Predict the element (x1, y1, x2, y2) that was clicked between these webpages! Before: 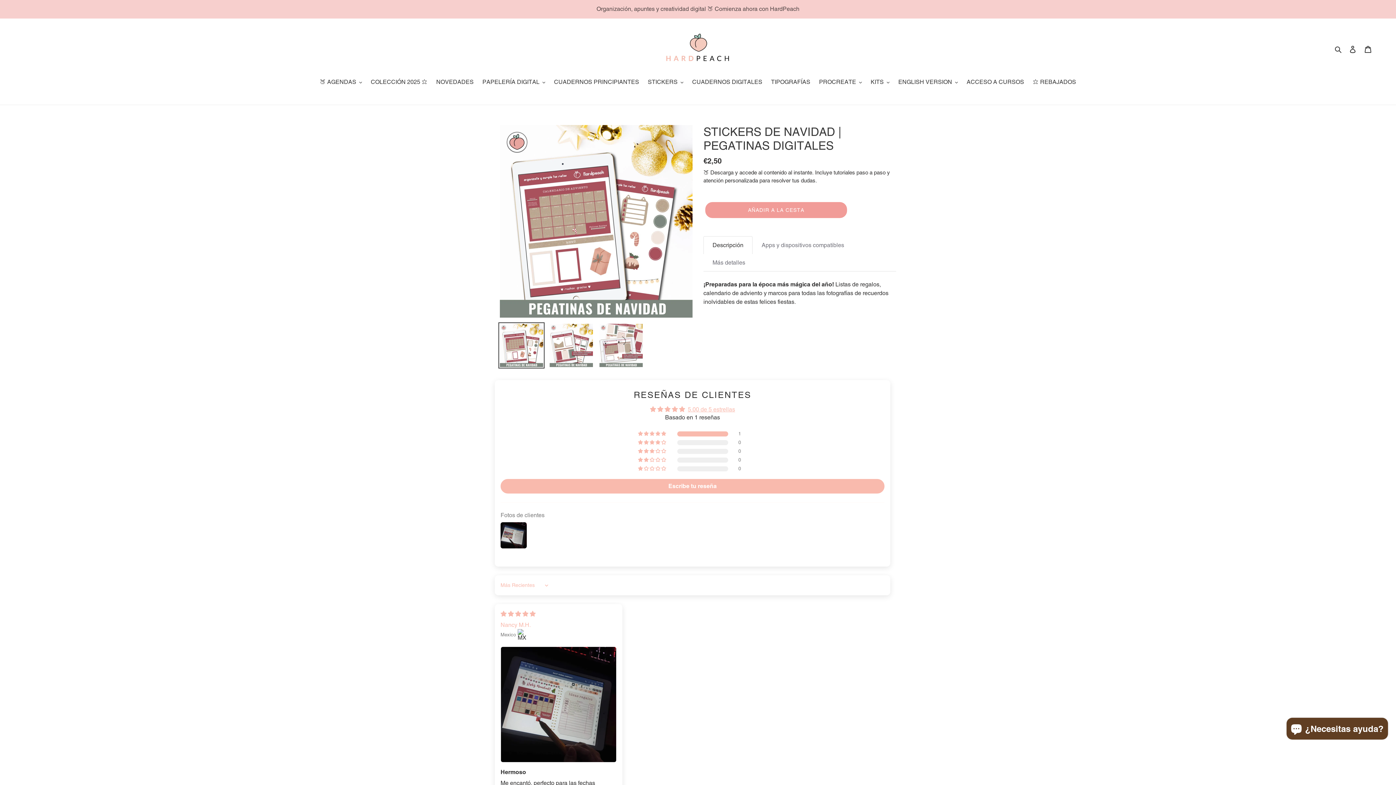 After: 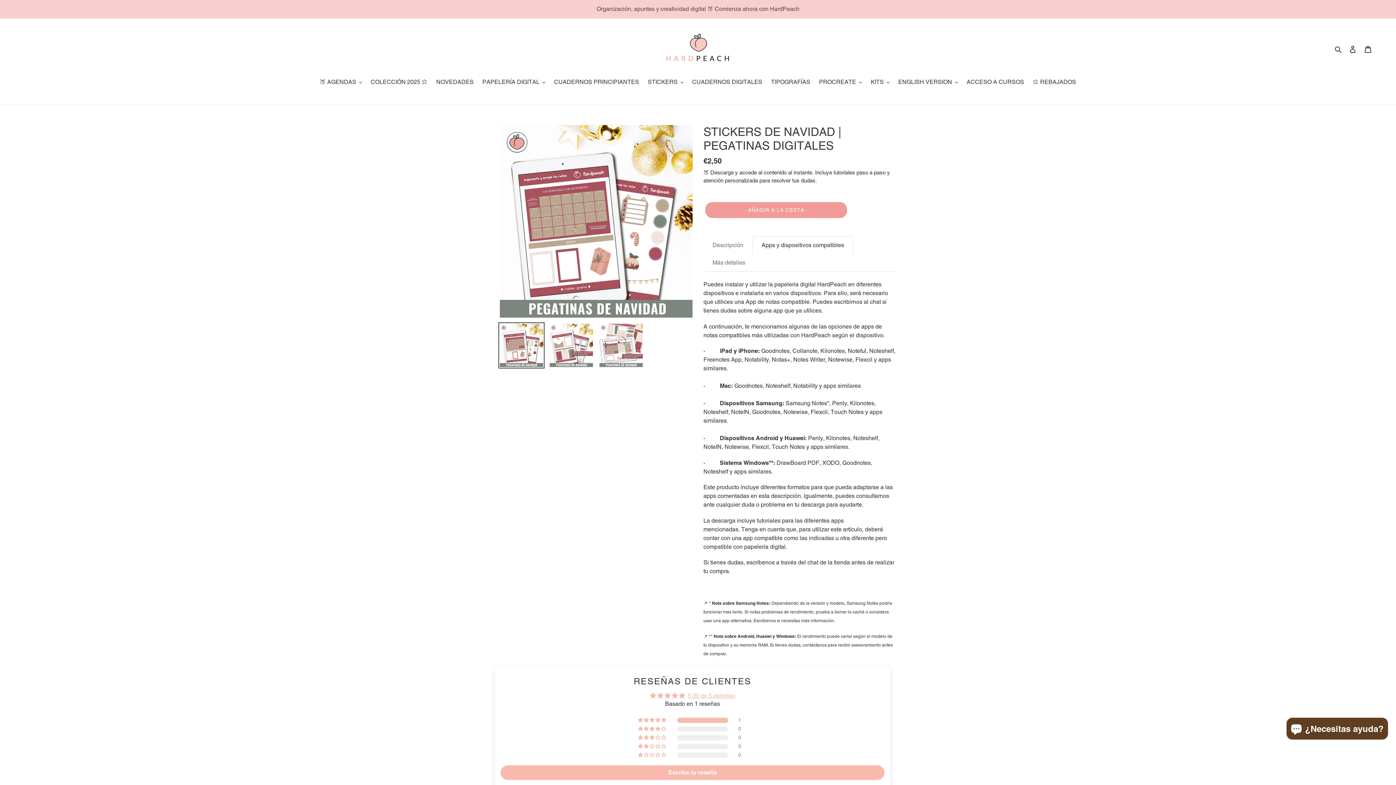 Action: bbox: (752, 236, 853, 254) label: Apps y dispositivos compatibles